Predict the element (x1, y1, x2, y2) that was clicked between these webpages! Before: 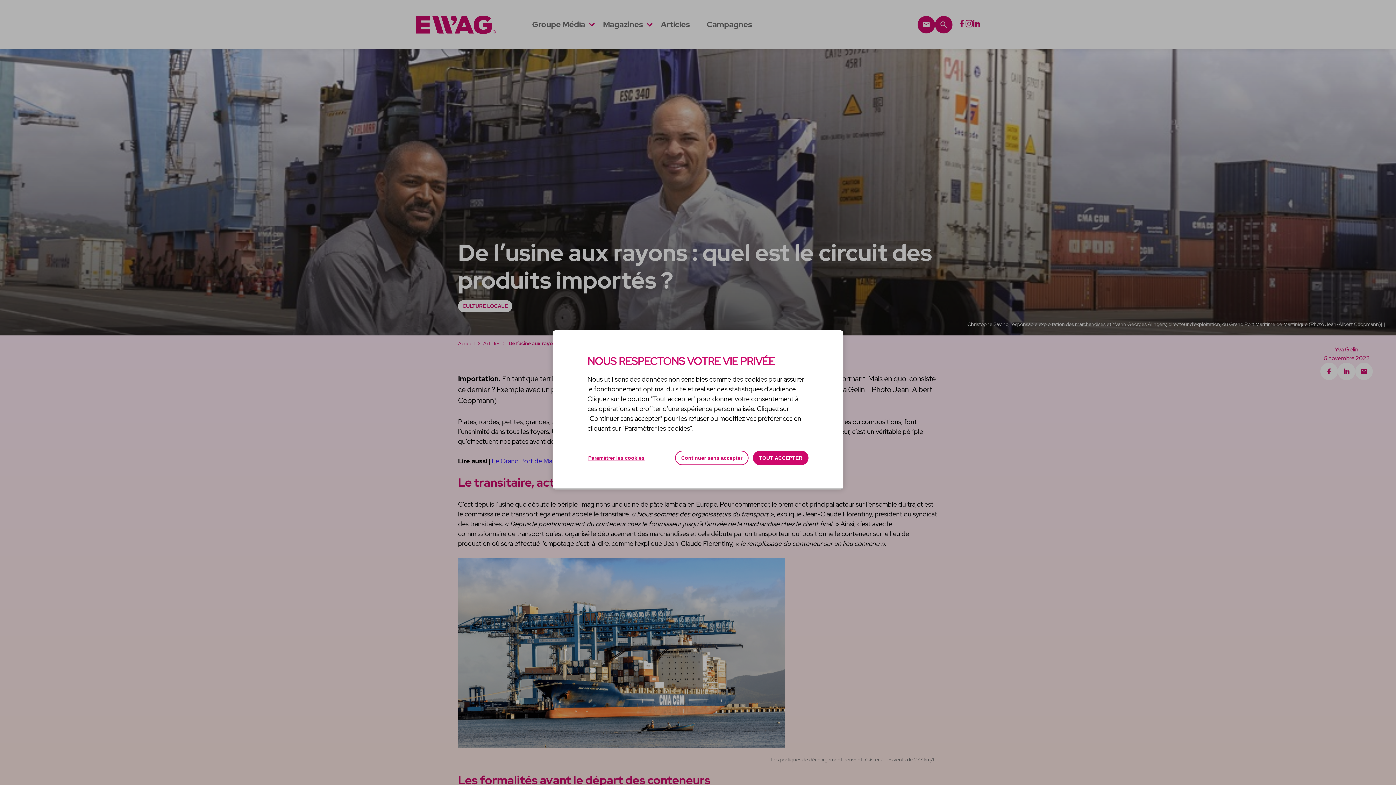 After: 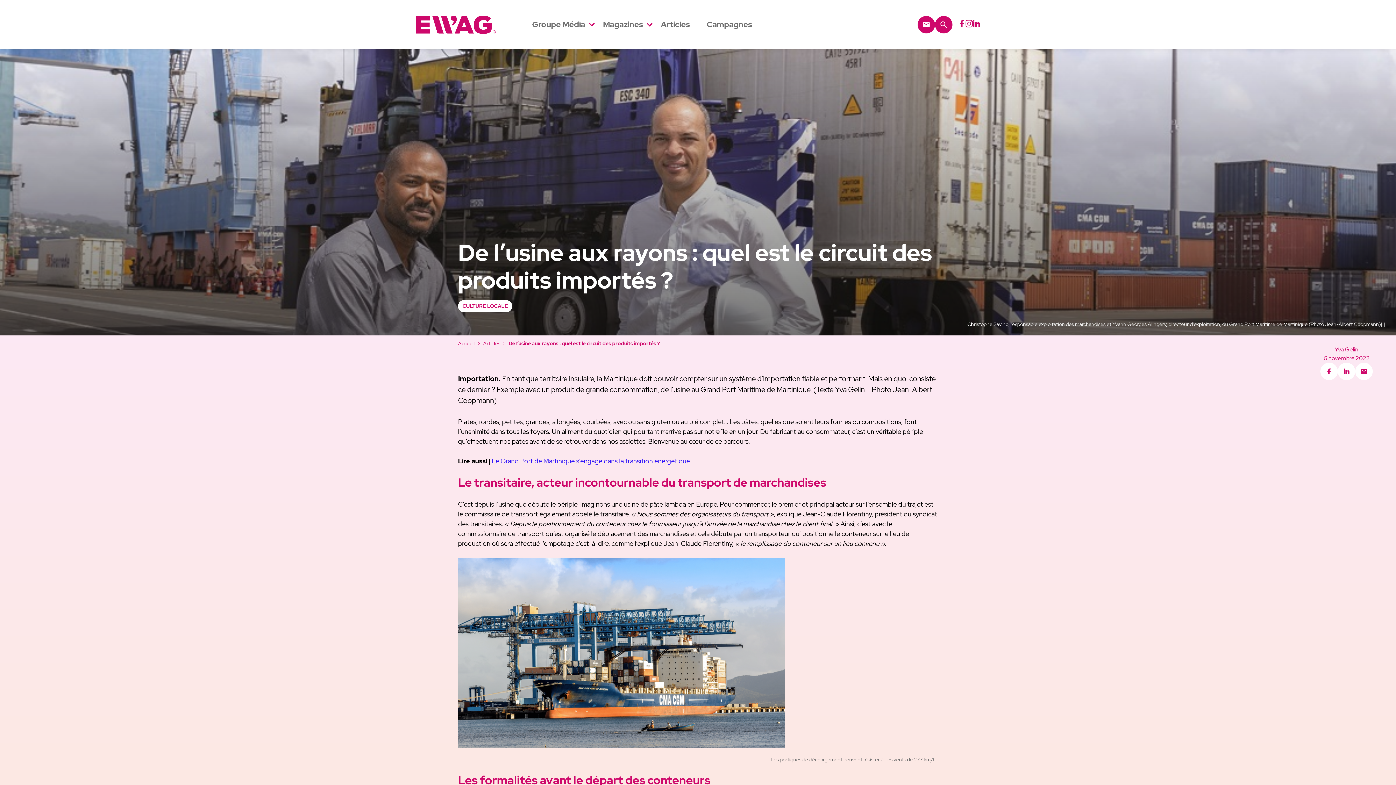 Action: bbox: (675, 450, 748, 465) label: Continuer sans accepter